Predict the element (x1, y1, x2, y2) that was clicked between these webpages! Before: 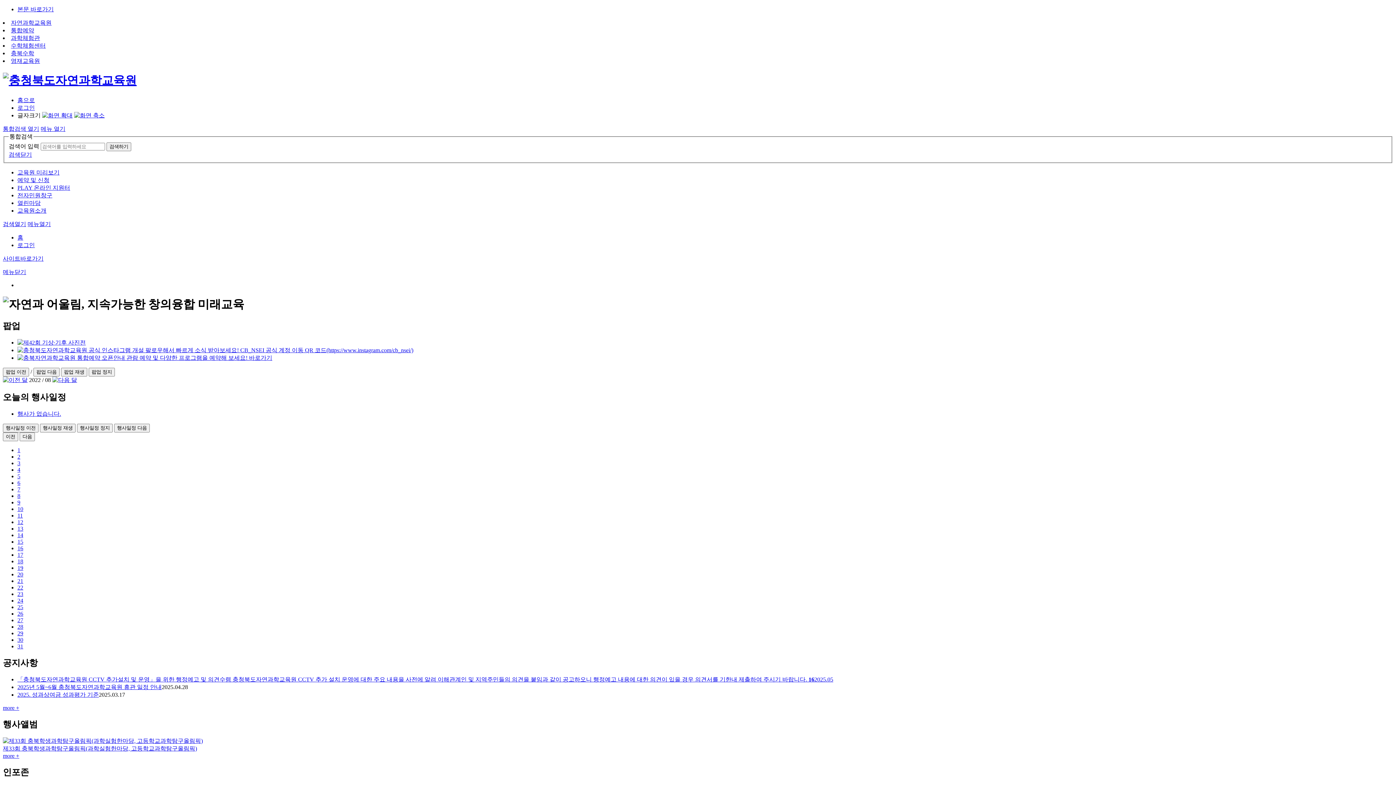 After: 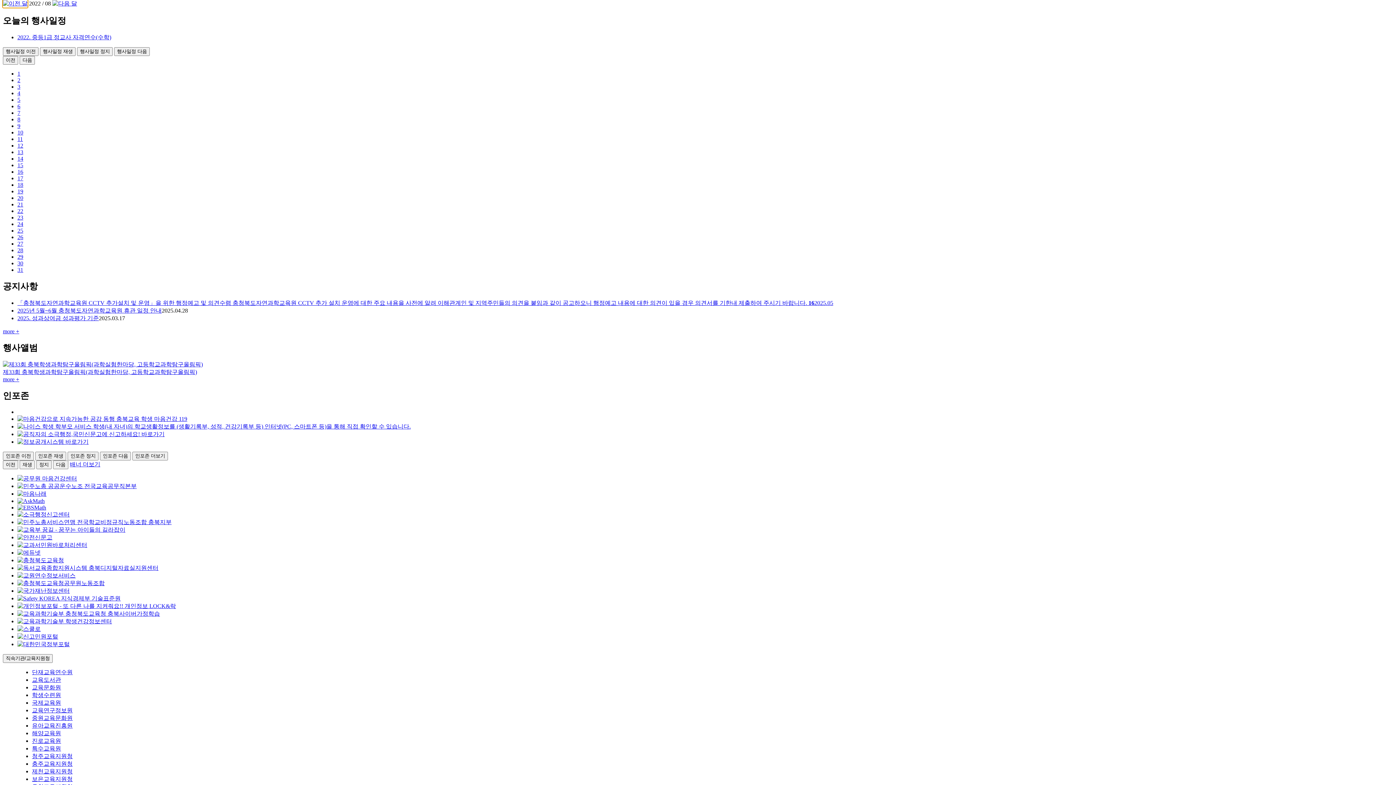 Action: label: 4 bbox: (17, 466, 20, 473)